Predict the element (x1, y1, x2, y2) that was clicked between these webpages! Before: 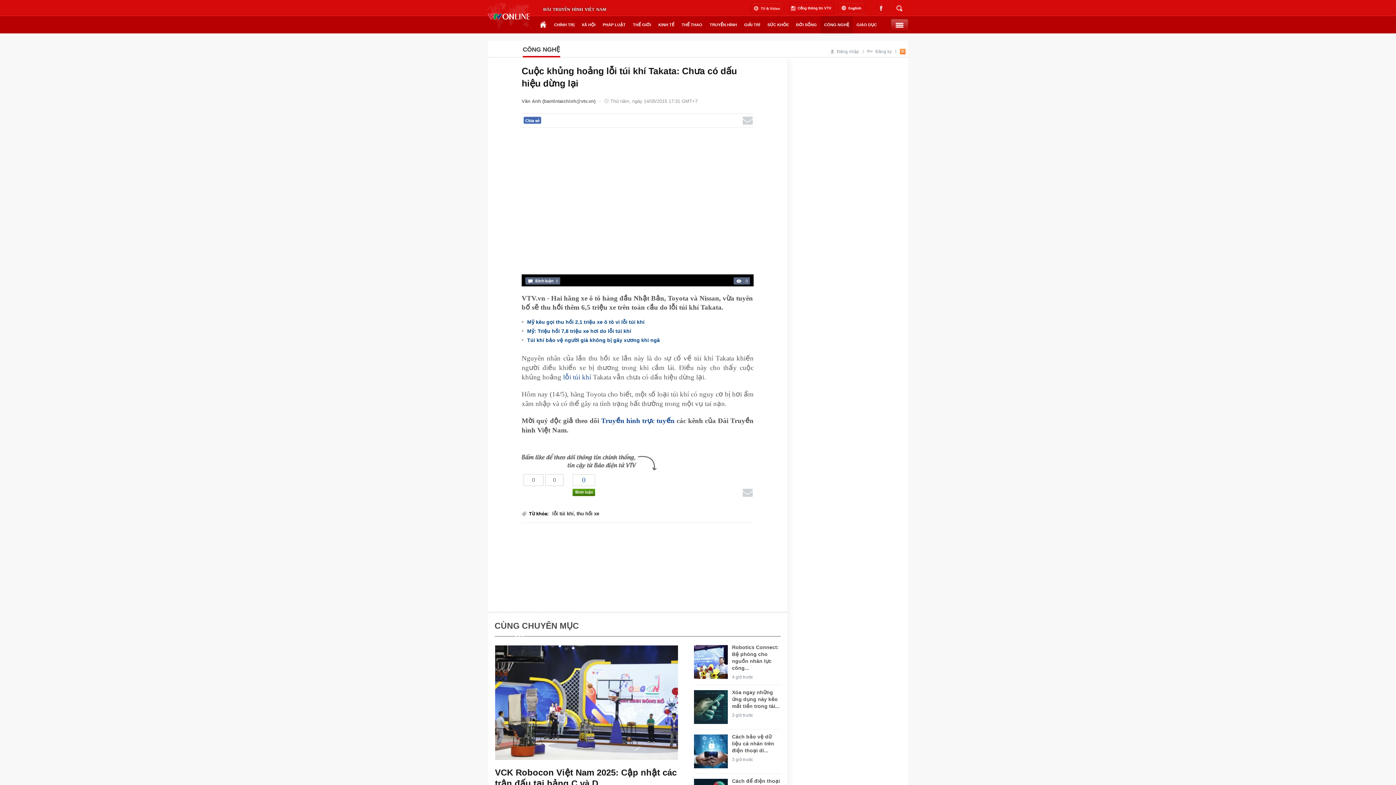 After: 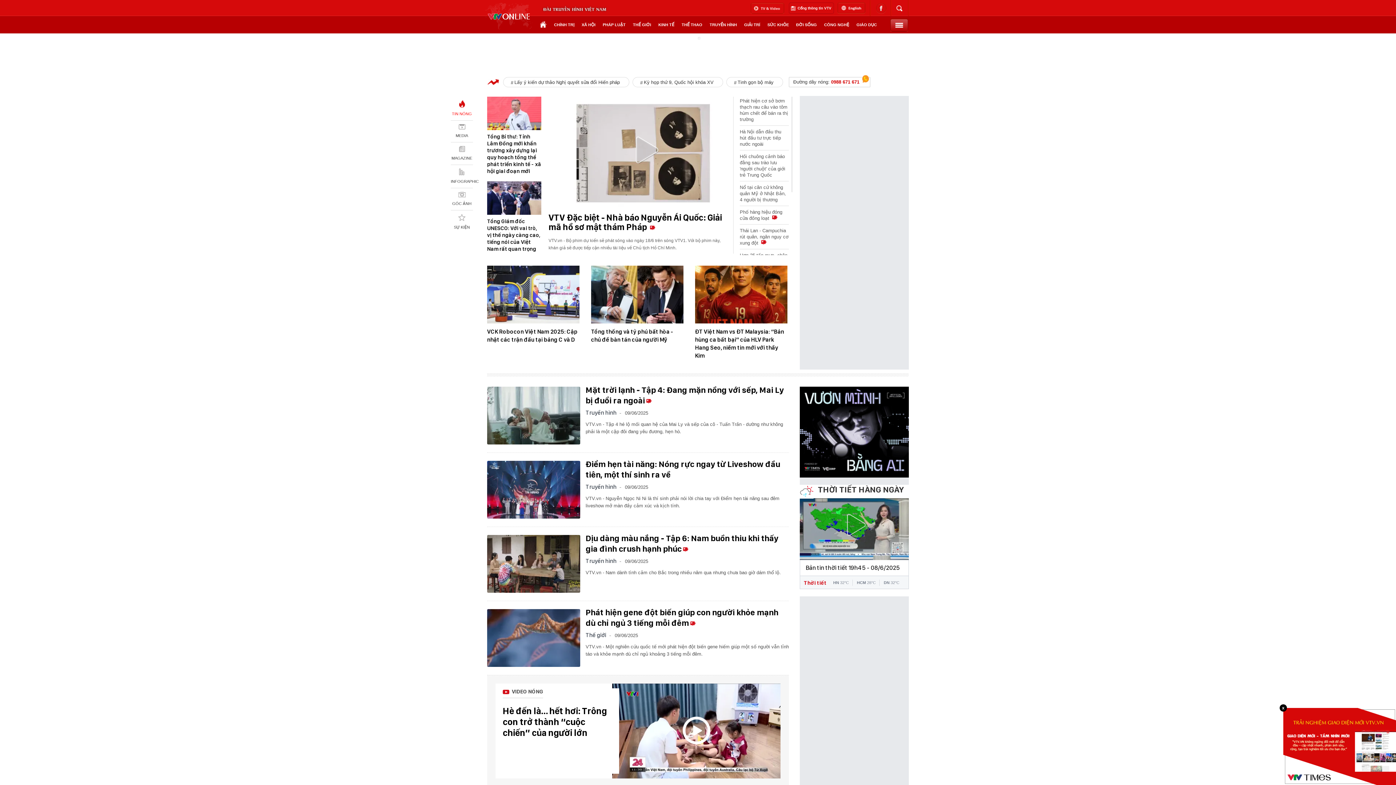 Action: bbox: (540, 21, 546, 28)